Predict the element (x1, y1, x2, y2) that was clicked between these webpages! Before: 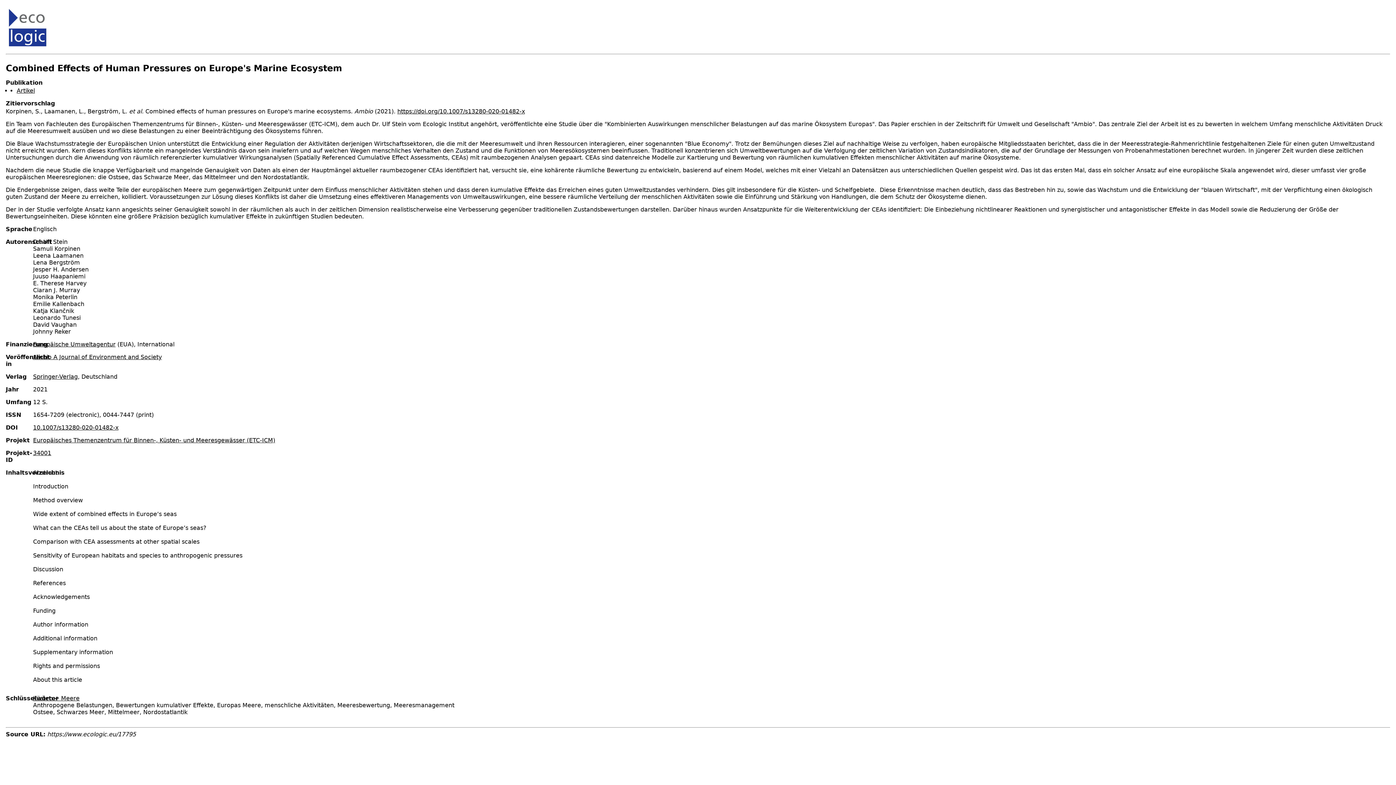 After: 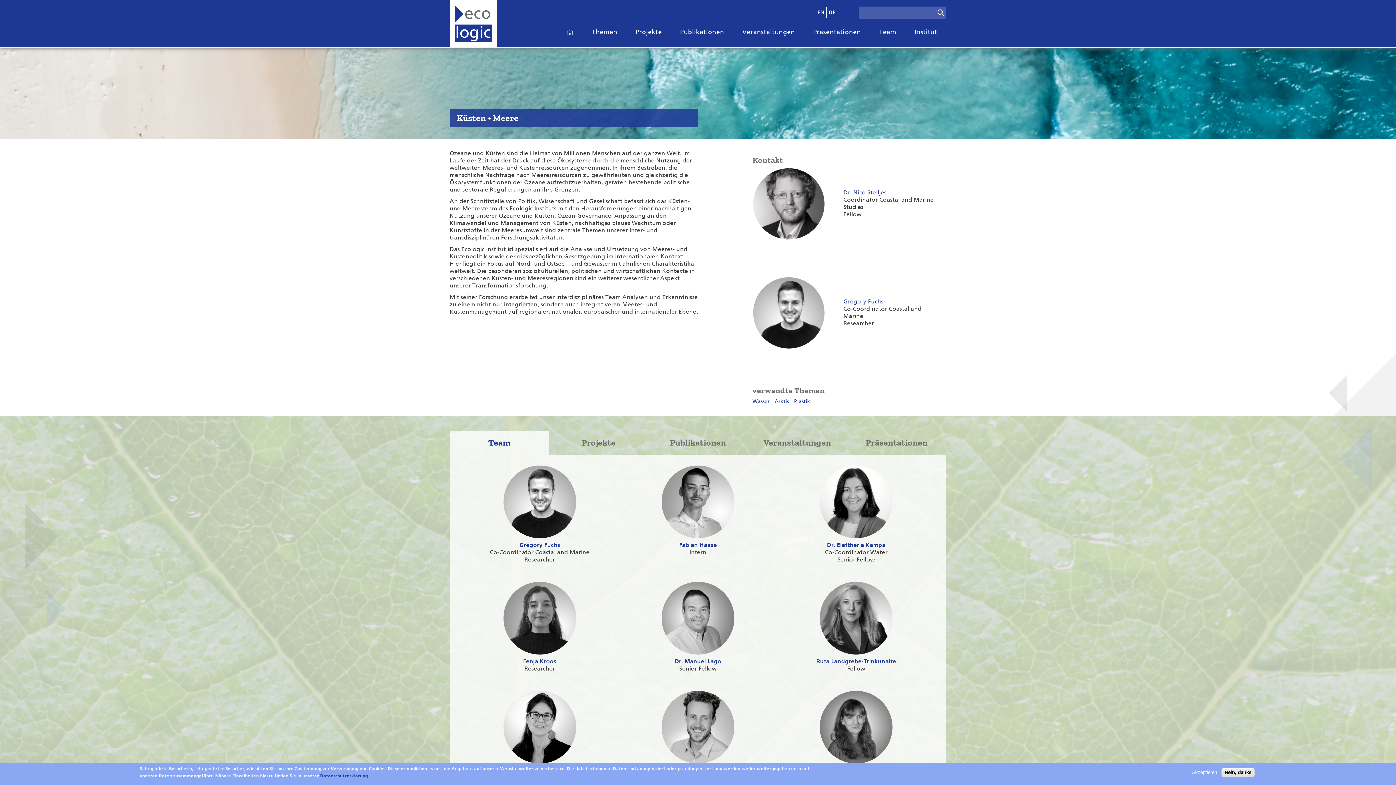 Action: bbox: (33, 695, 79, 702) label: Küsten + Meere